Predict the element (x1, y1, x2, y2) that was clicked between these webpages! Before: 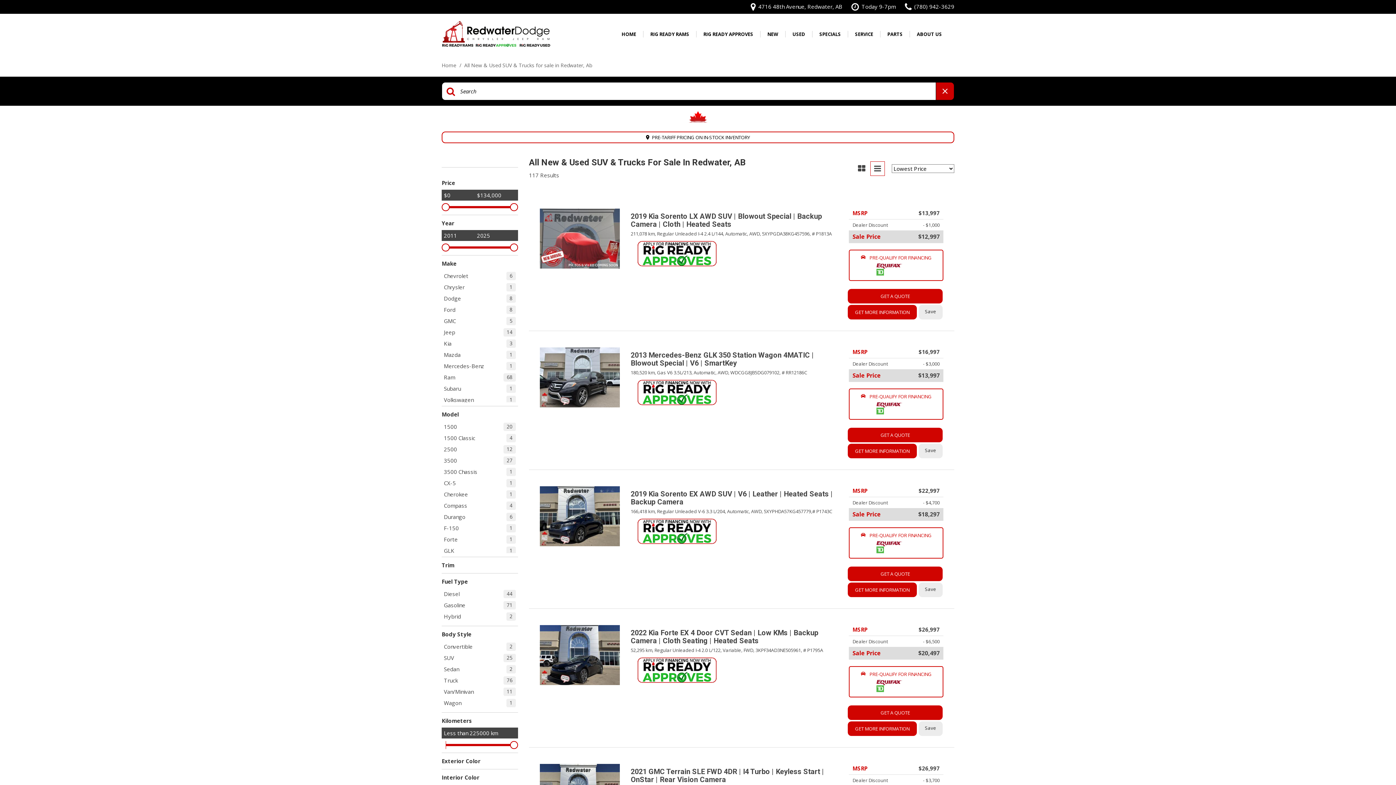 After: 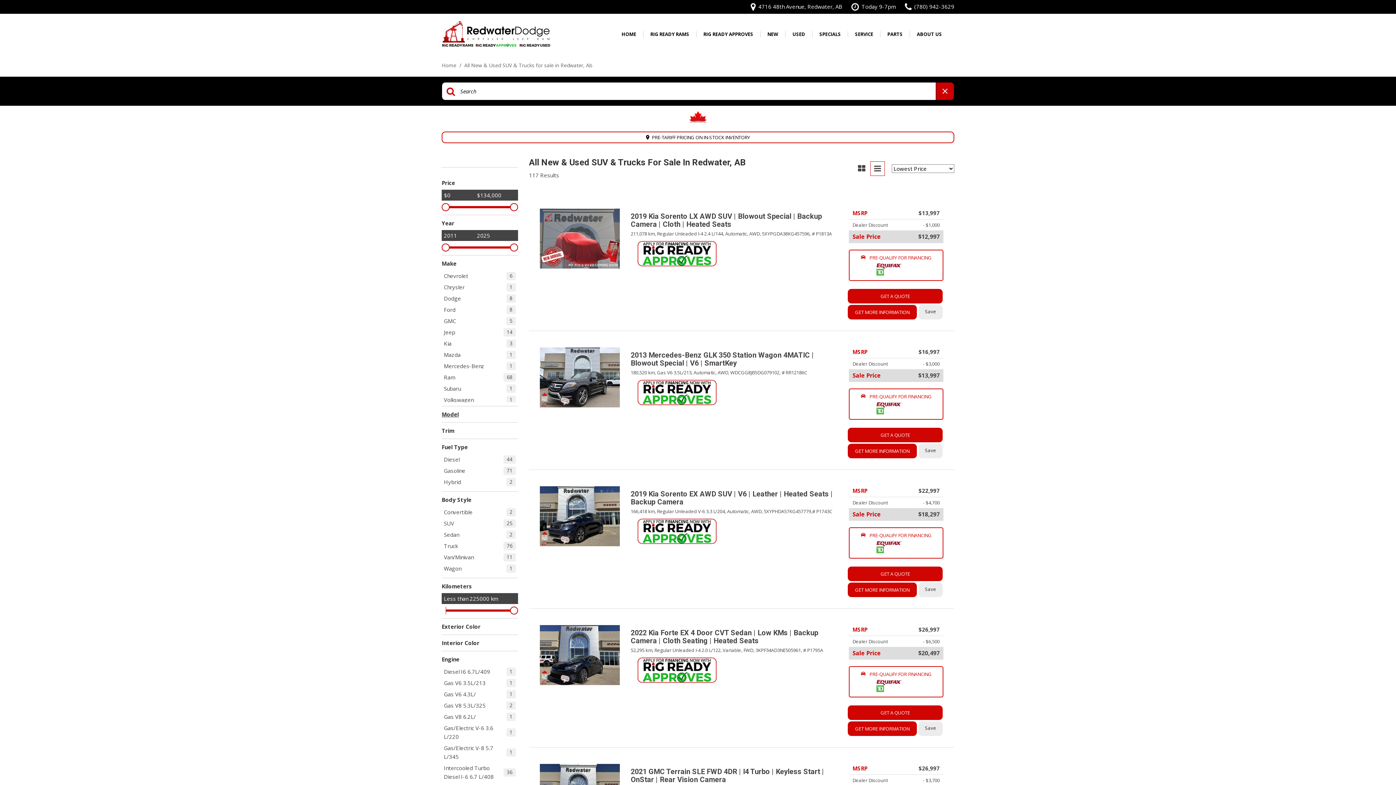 Action: bbox: (441, 410, 518, 418) label: Model